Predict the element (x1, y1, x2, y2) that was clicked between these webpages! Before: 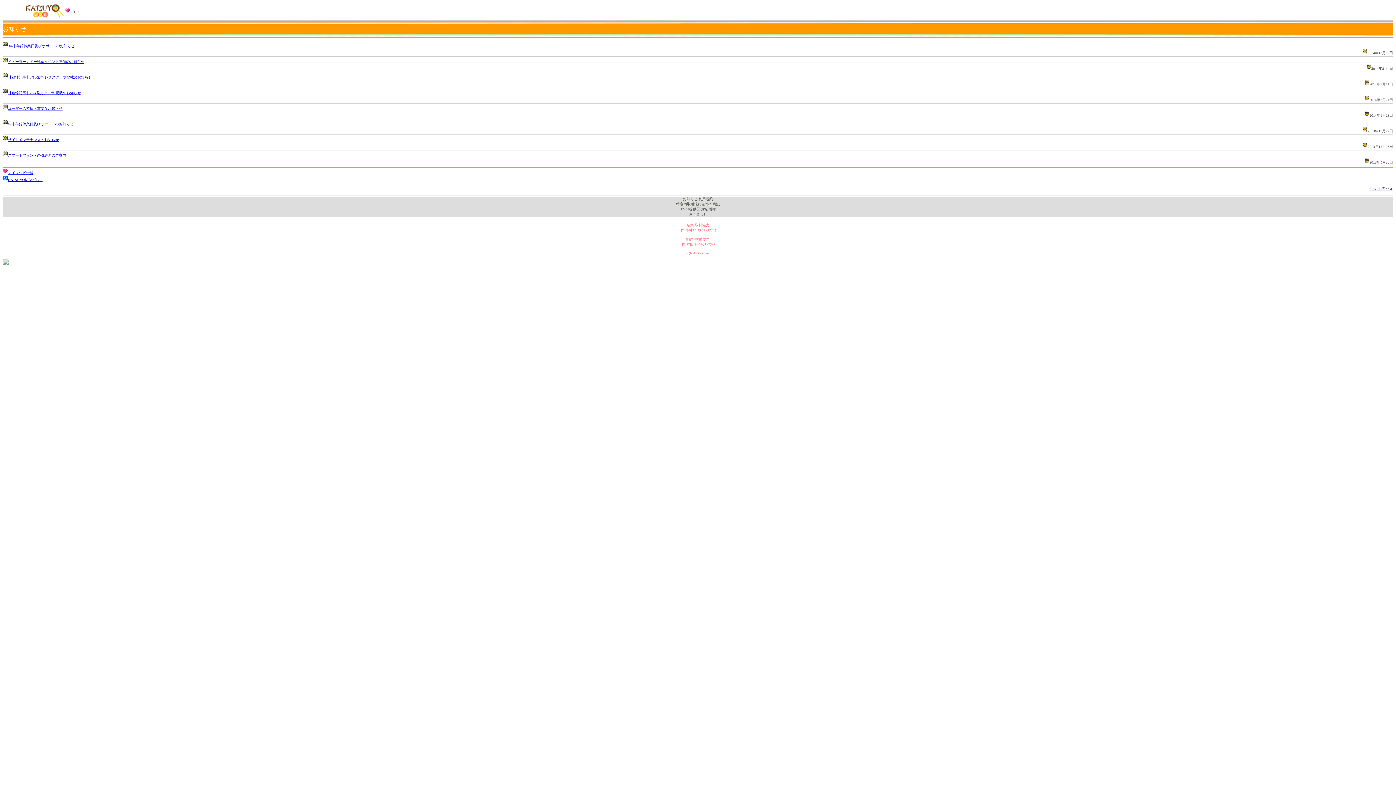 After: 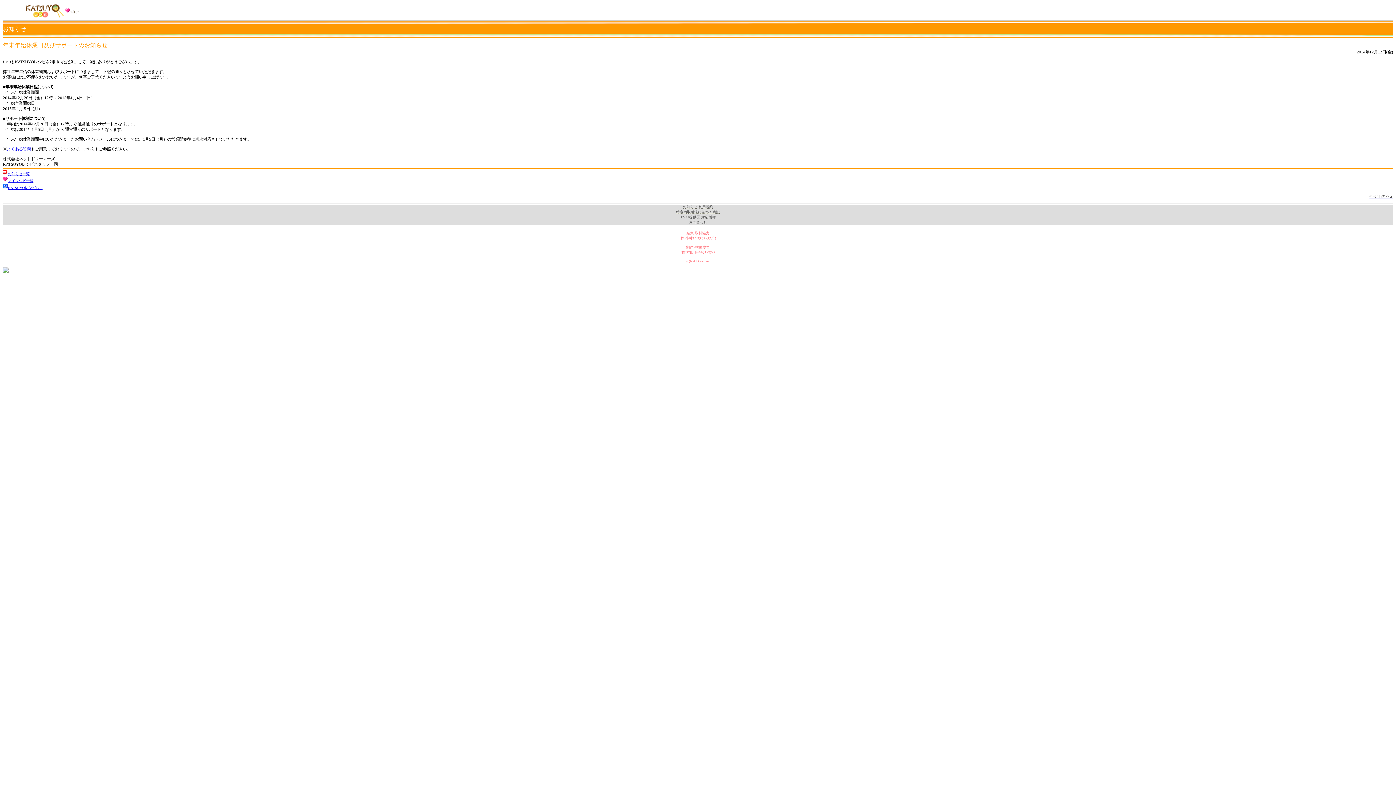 Action: bbox: (8, 44, 74, 48) label:  年末年始休業日及びサポートのお知らせ